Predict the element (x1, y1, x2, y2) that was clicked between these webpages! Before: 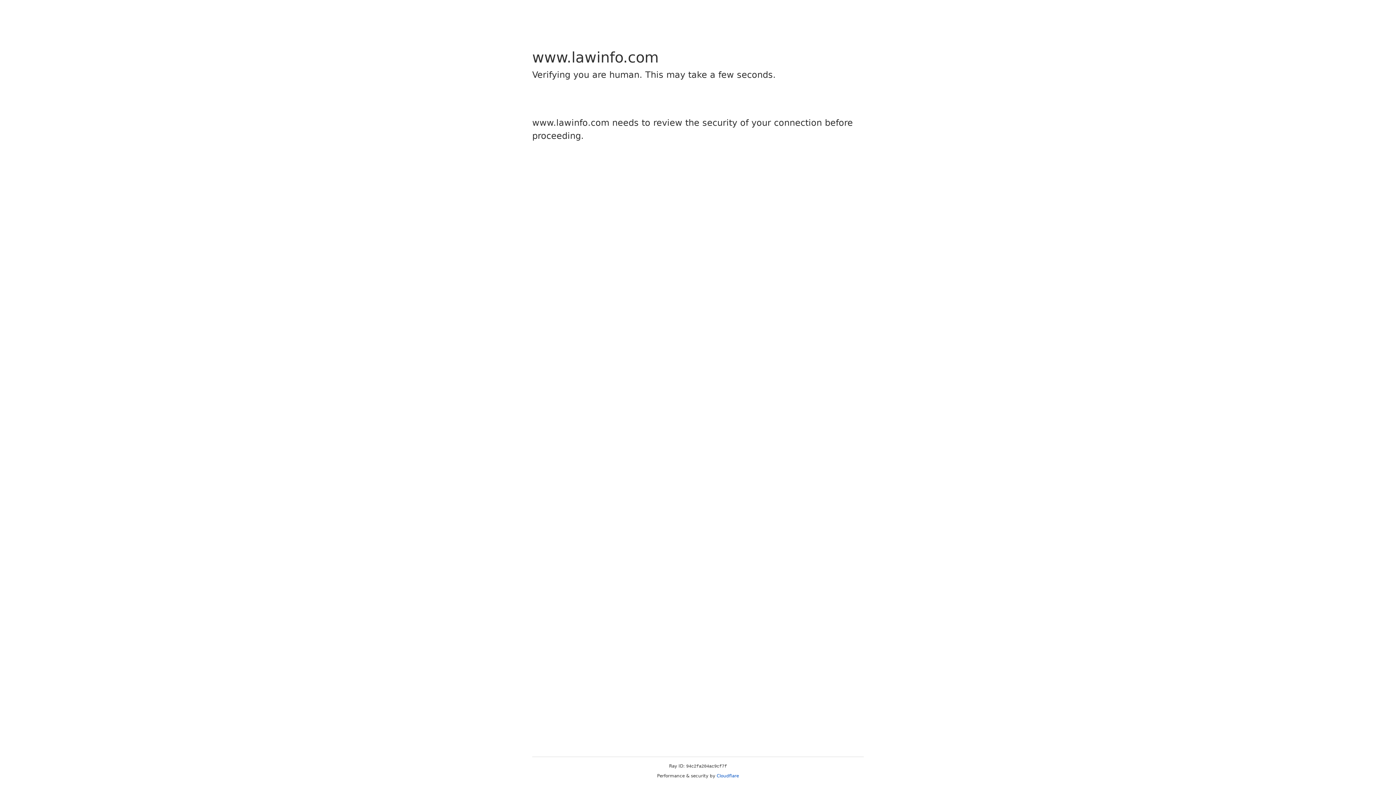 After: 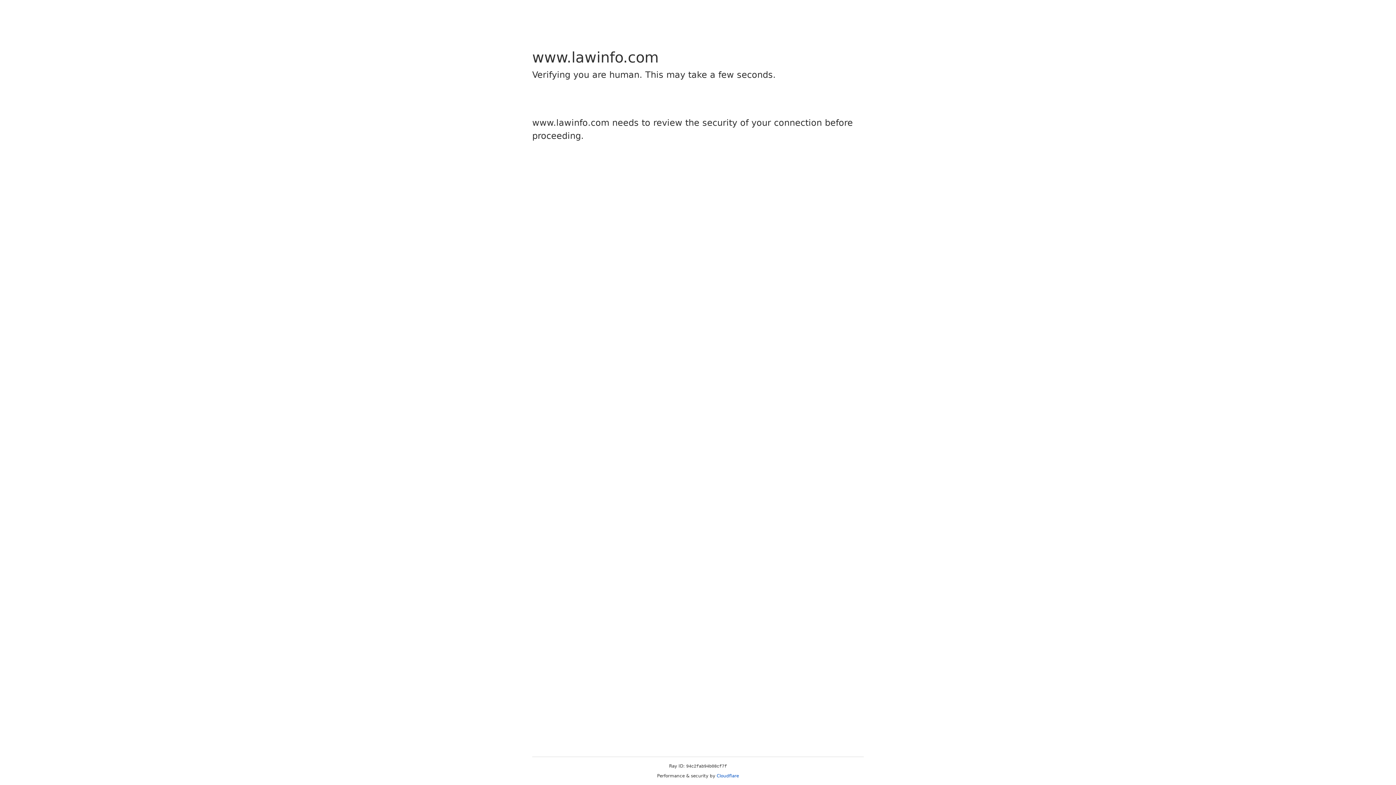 Action: label: Cloudflare bbox: (716, 773, 739, 778)